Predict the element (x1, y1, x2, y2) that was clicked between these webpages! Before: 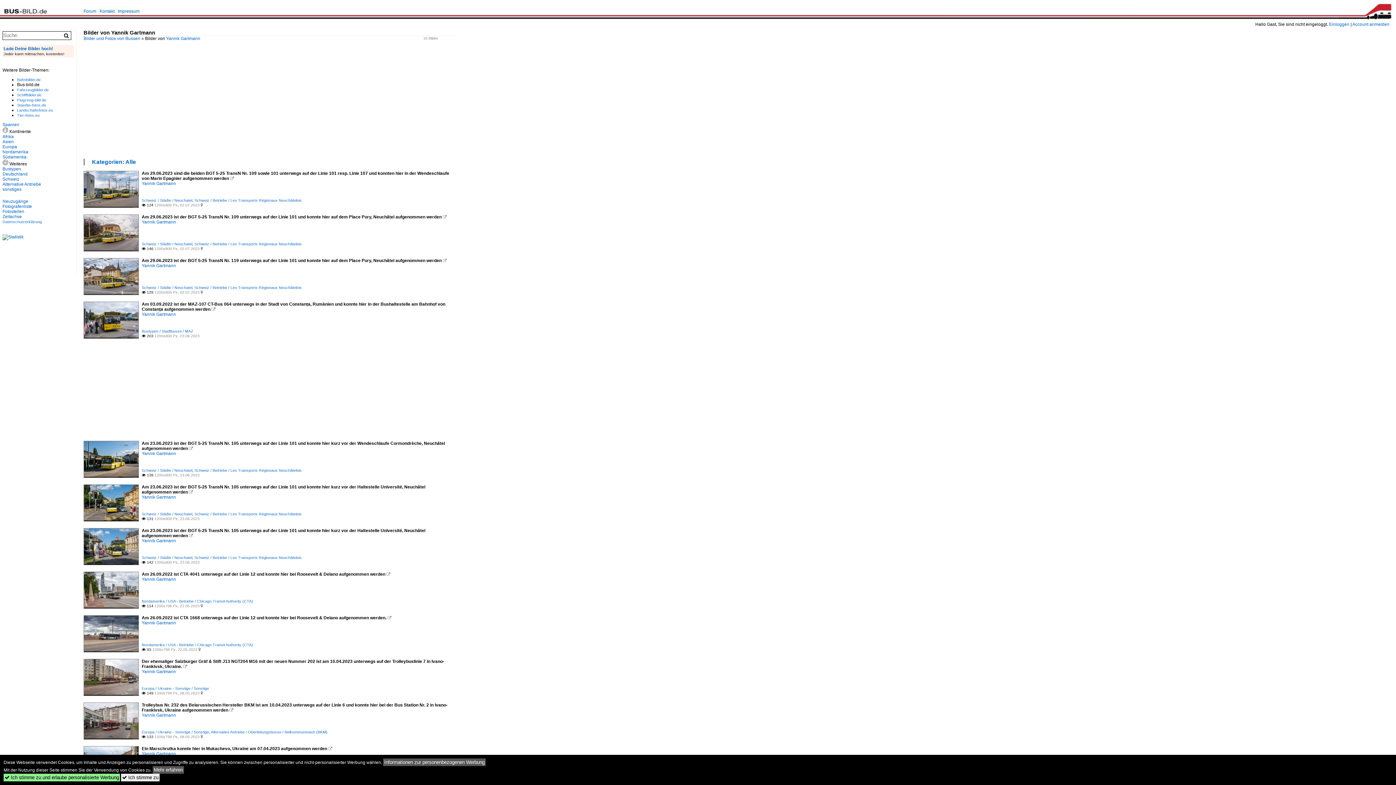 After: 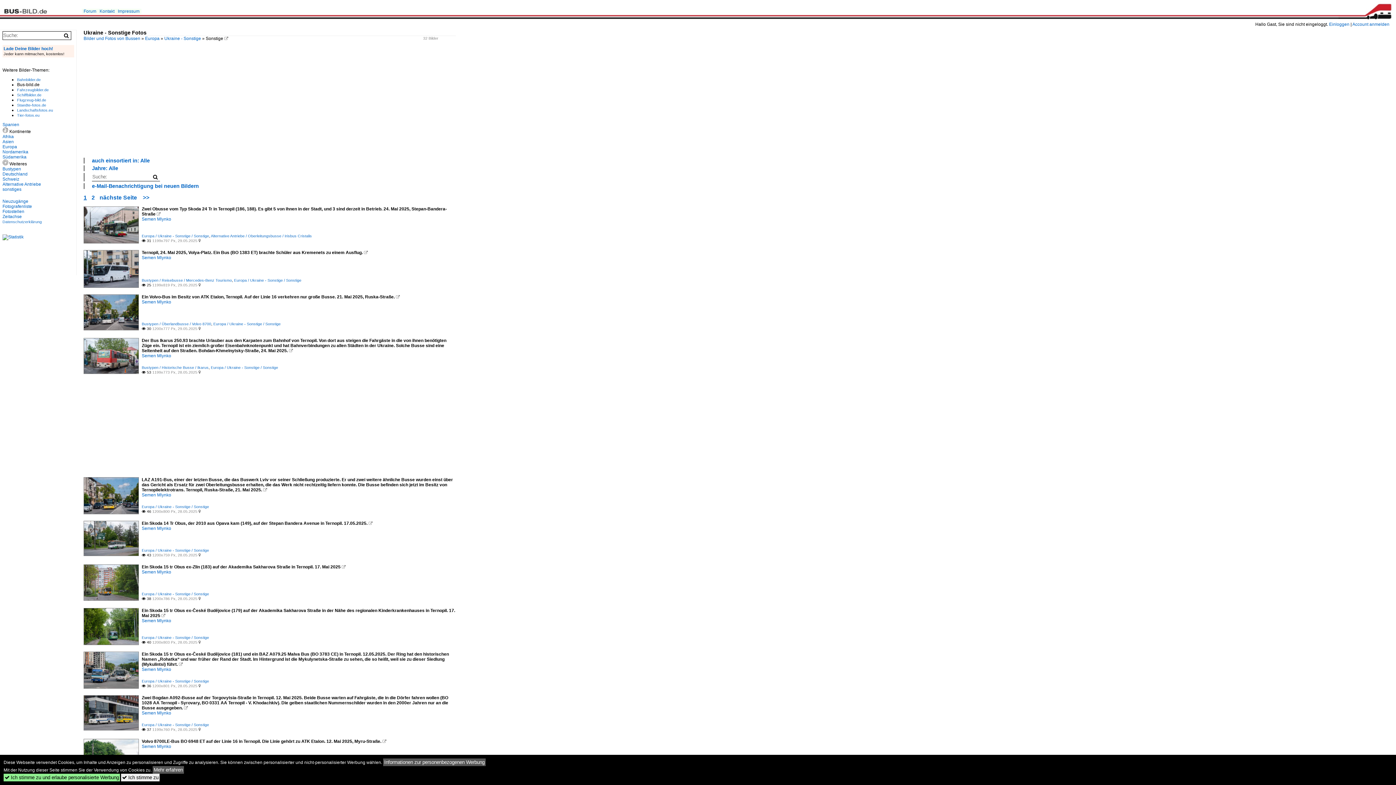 Action: label: Europa / Ukraine - Sonstige / Sonstige bbox: (141, 686, 209, 690)